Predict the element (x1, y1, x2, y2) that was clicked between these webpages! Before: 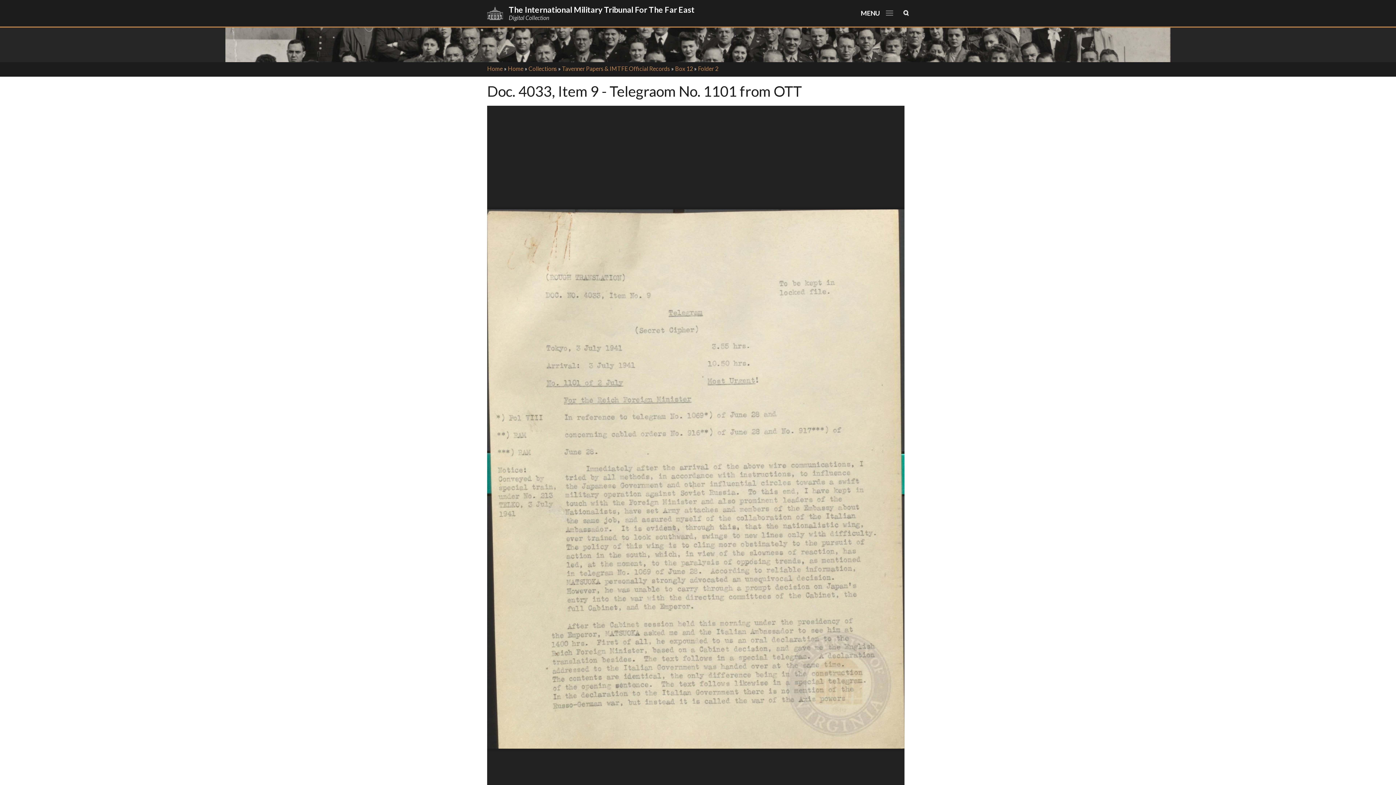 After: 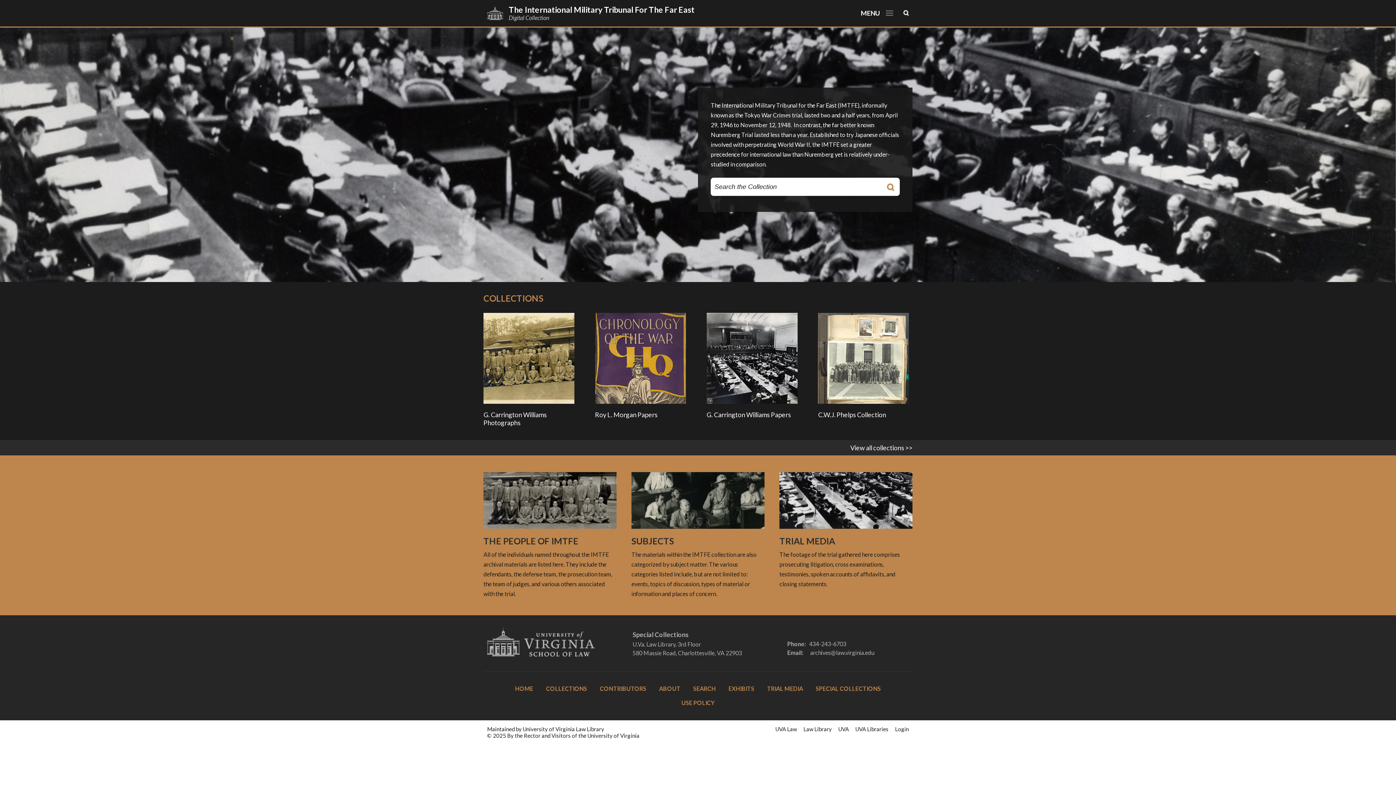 Action: label: Home bbox: (508, 65, 523, 72)